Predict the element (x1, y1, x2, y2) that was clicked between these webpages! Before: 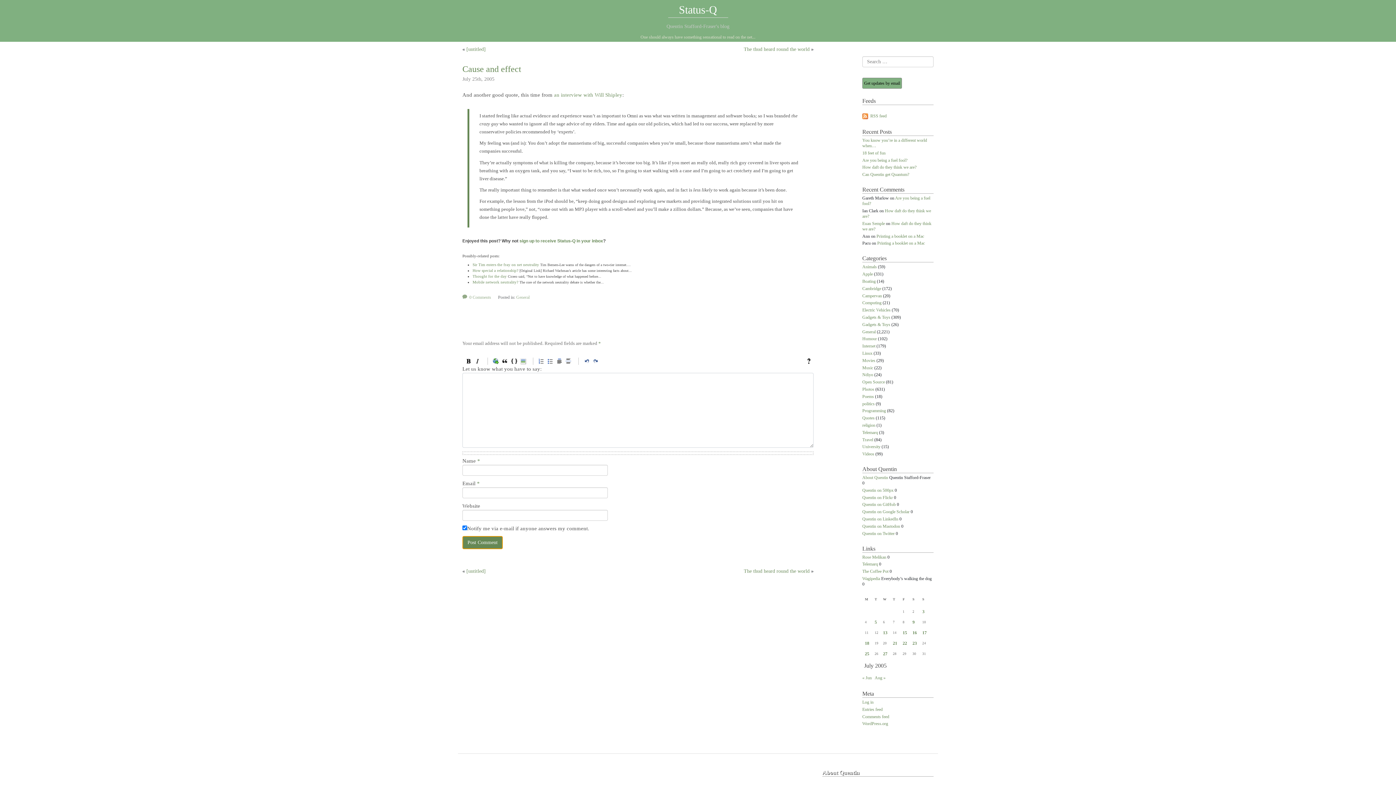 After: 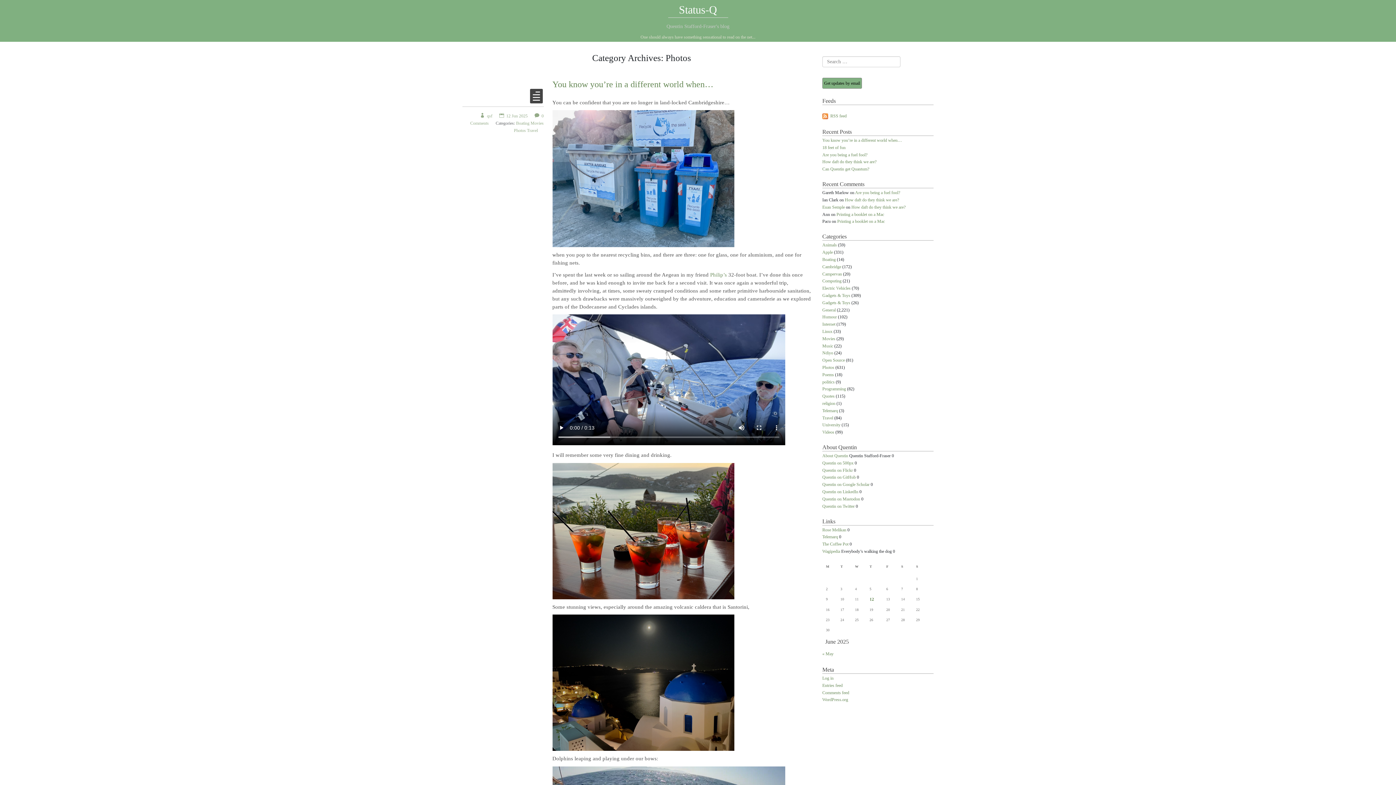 Action: label: Photos bbox: (862, 386, 874, 392)